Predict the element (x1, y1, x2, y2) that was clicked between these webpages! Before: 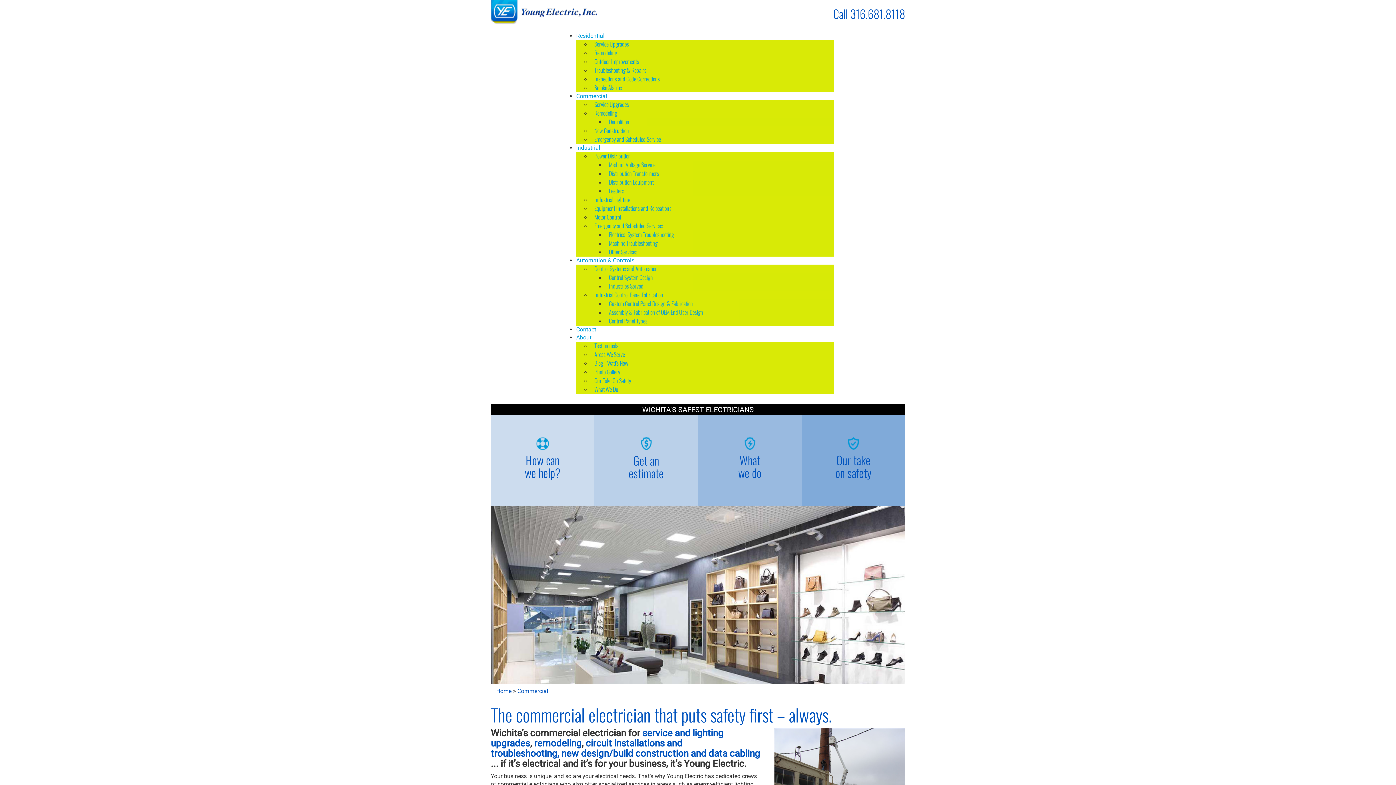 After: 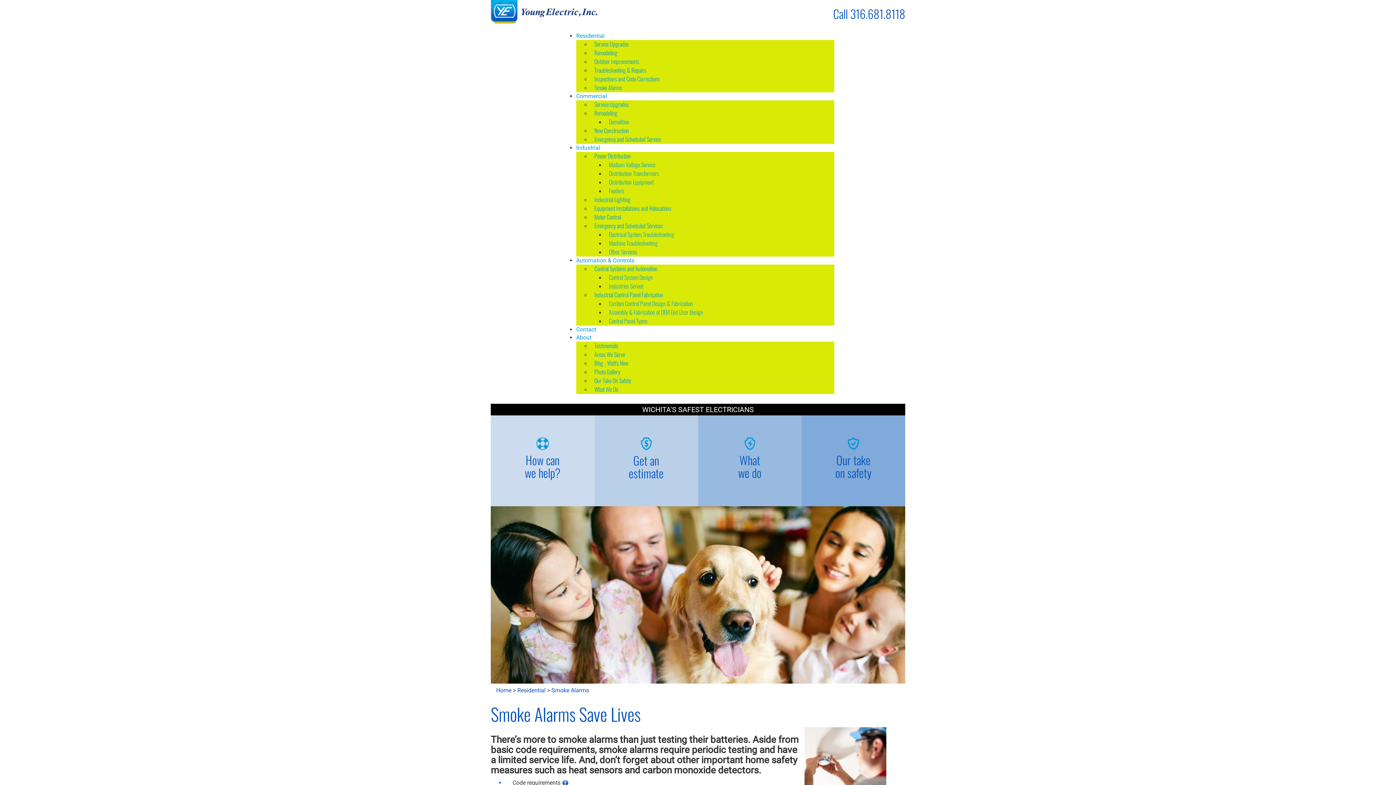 Action: bbox: (590, 84, 625, 91) label: Smoke Alarms